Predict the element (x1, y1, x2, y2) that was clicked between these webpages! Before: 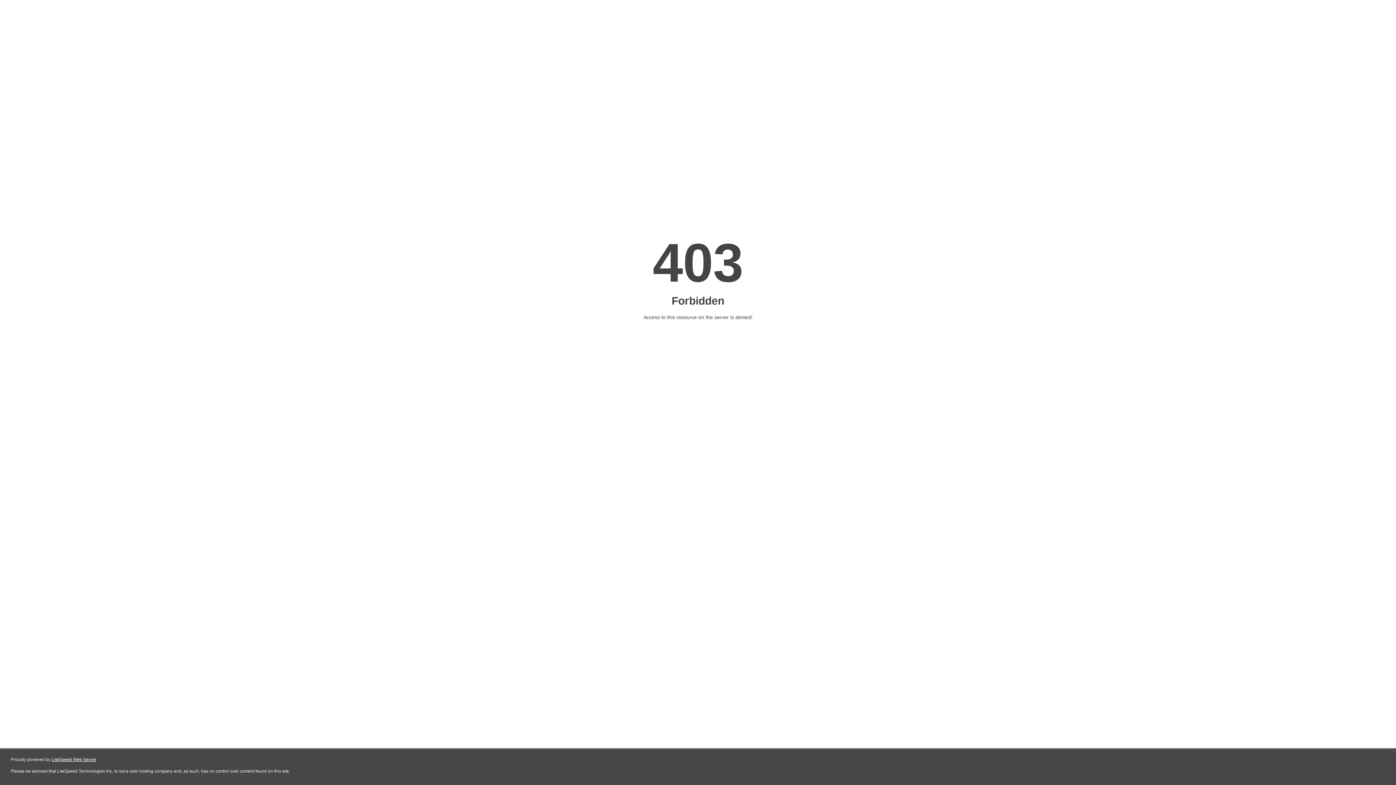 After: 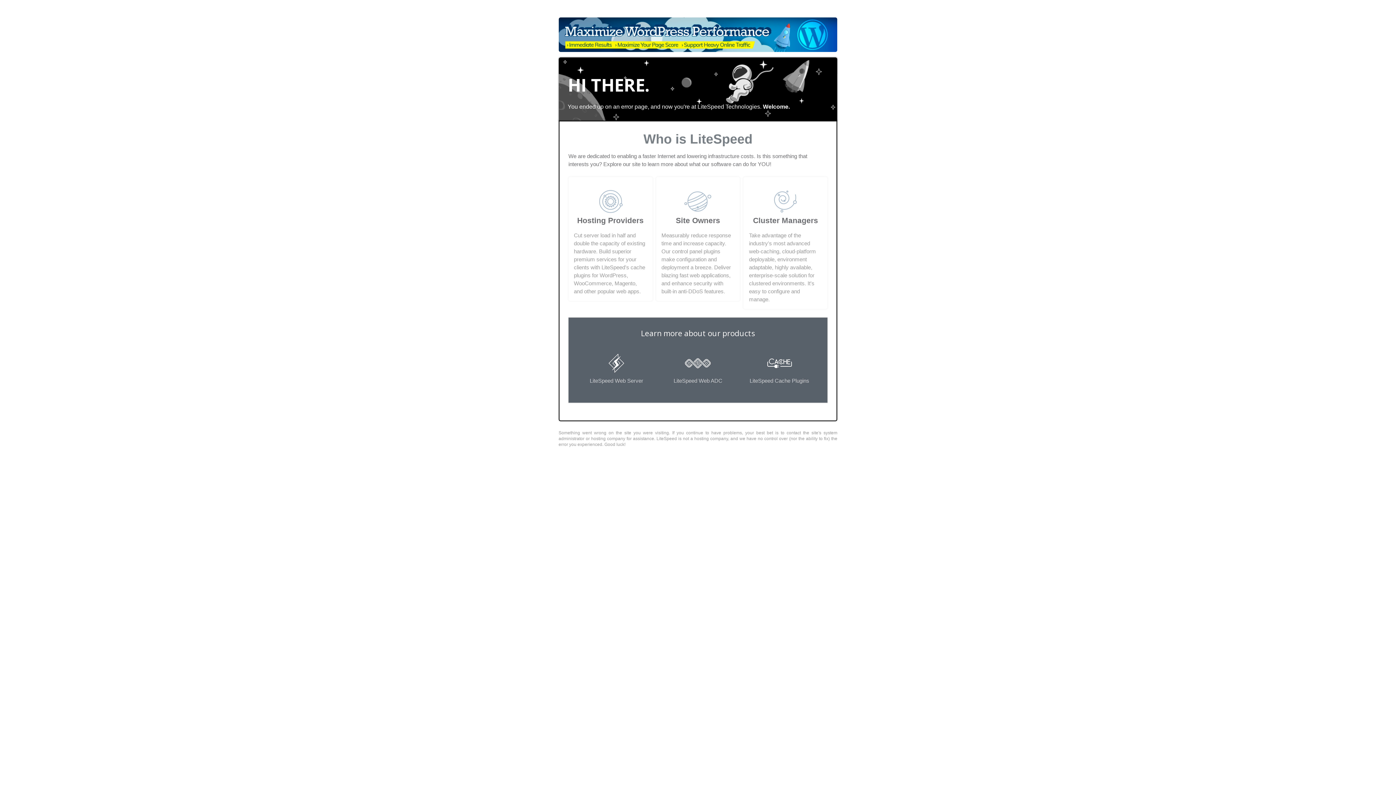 Action: label: LiteSpeed Web Server bbox: (51, 757, 96, 762)